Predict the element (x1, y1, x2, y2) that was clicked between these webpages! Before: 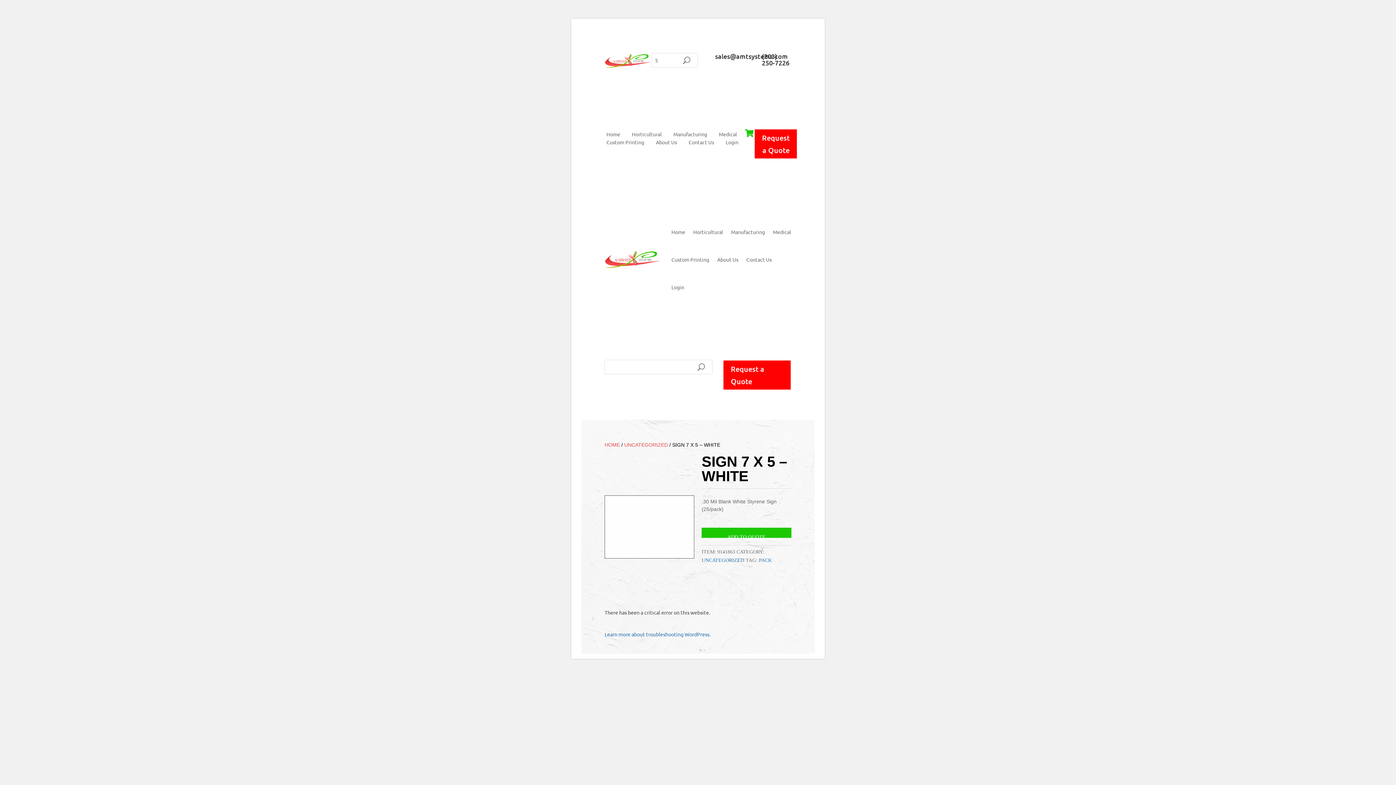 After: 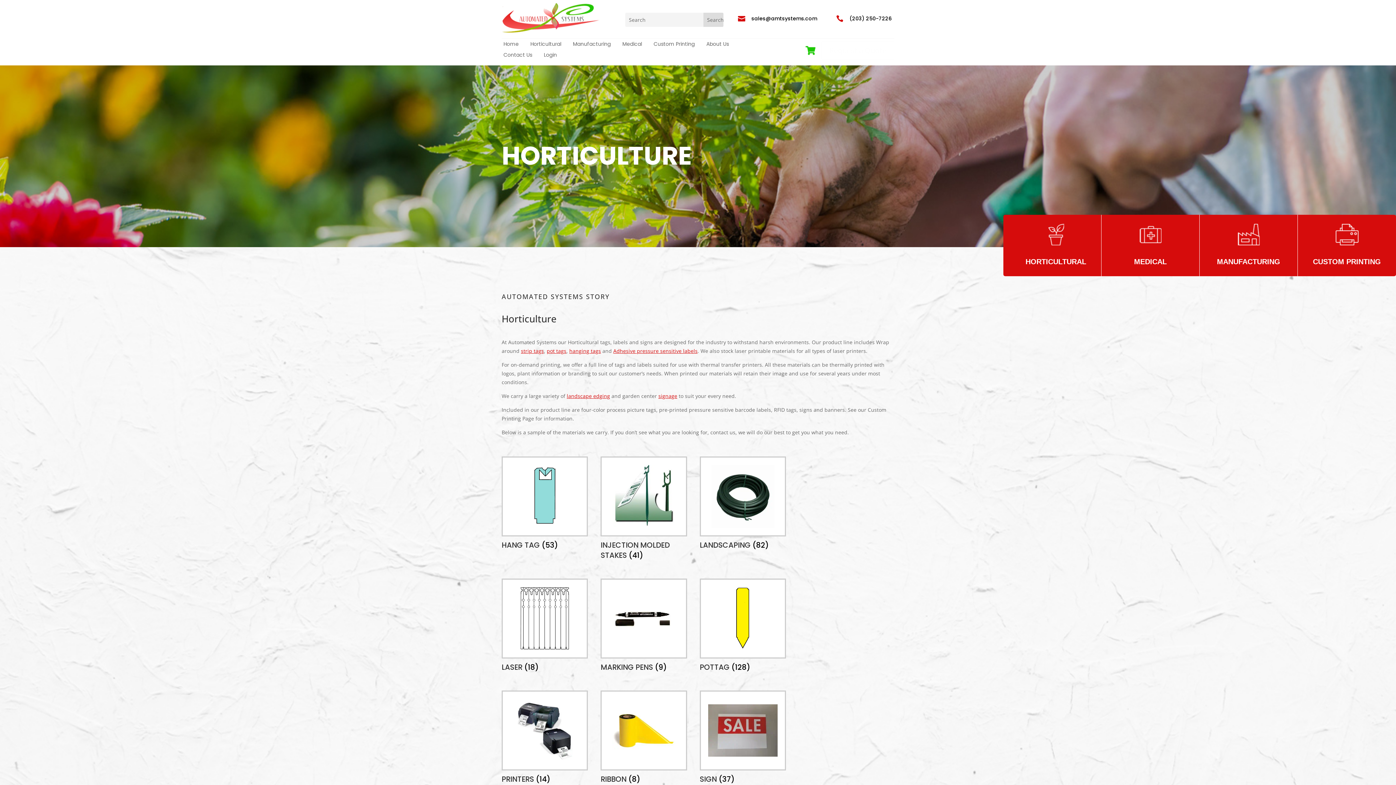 Action: label: Horticultural bbox: (630, 131, 663, 136)